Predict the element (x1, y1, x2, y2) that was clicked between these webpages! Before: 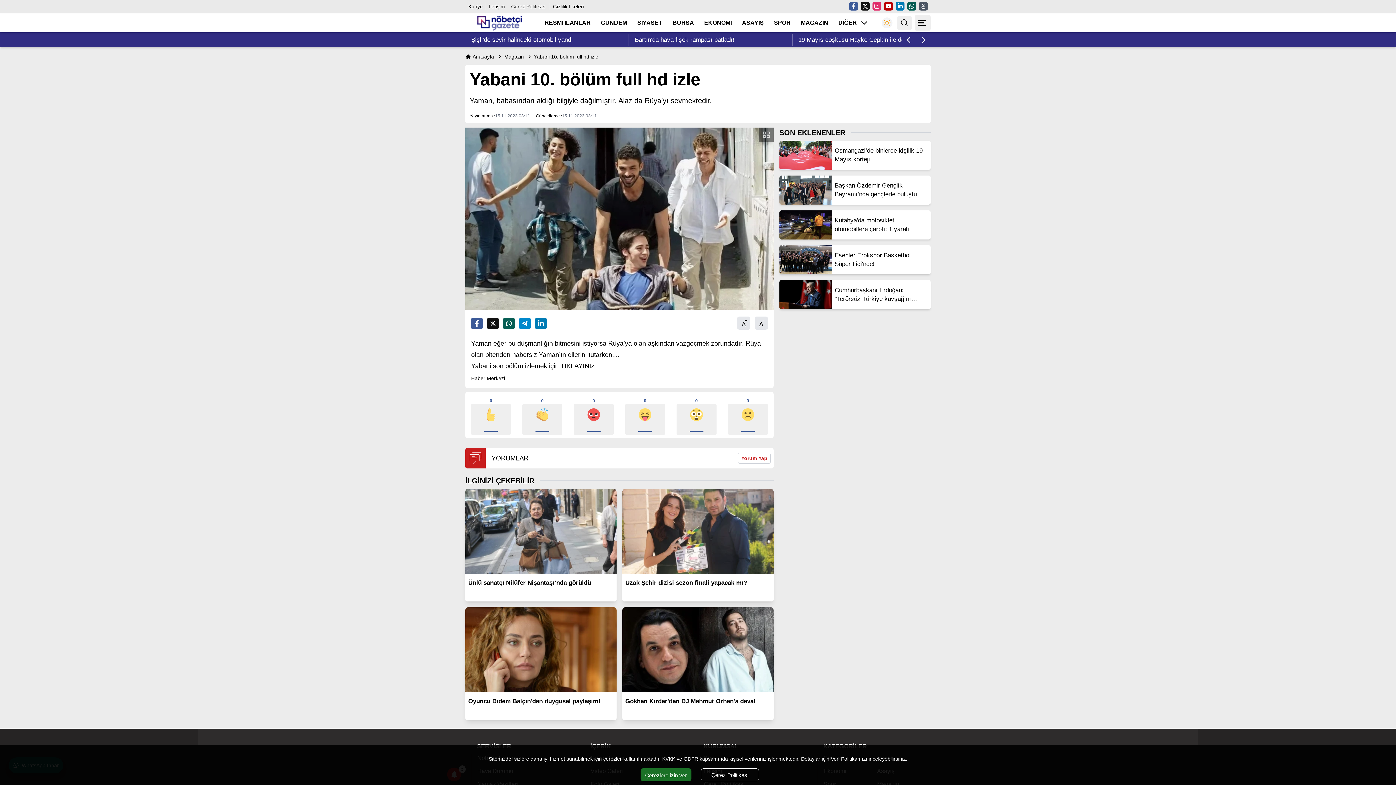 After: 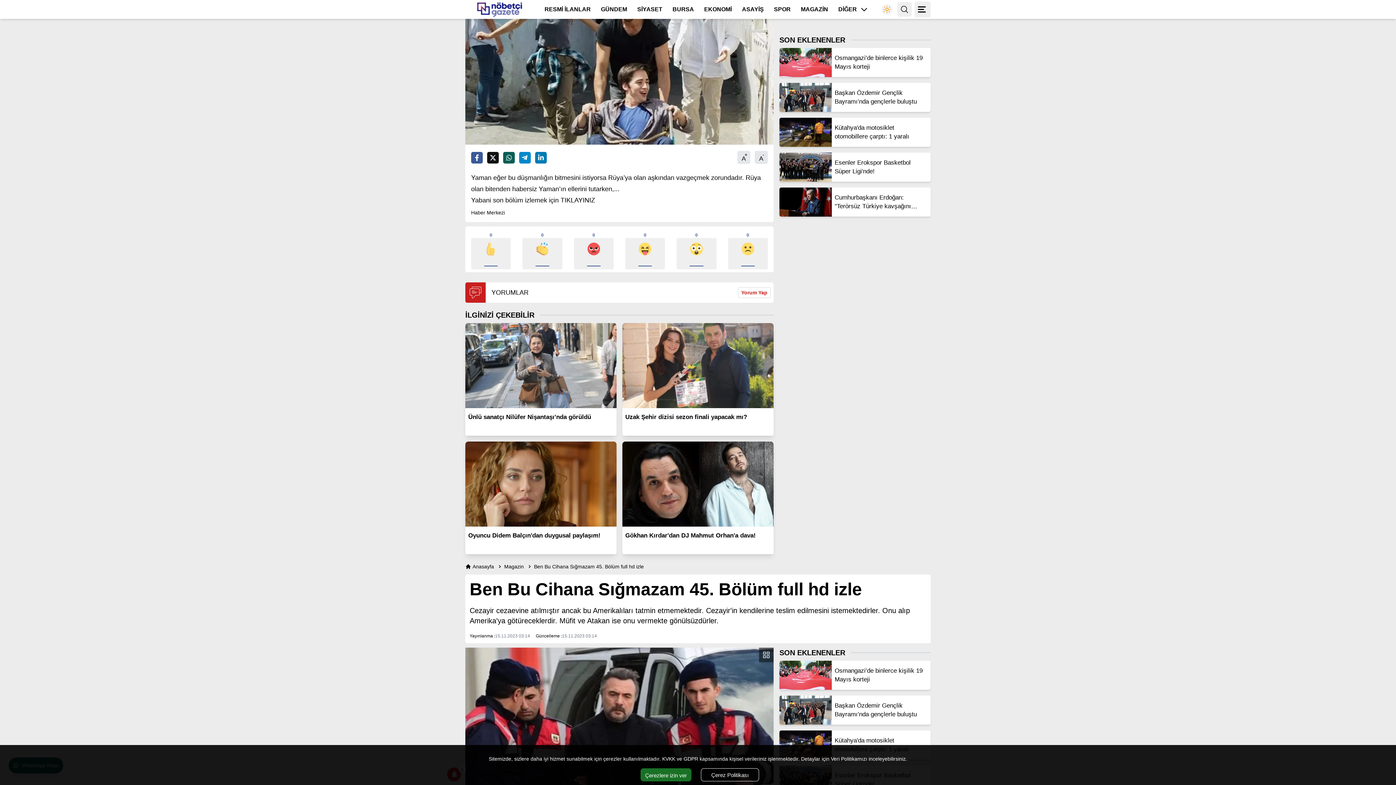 Action: label: Hava Durumu bbox: (477, 768, 513, 774)